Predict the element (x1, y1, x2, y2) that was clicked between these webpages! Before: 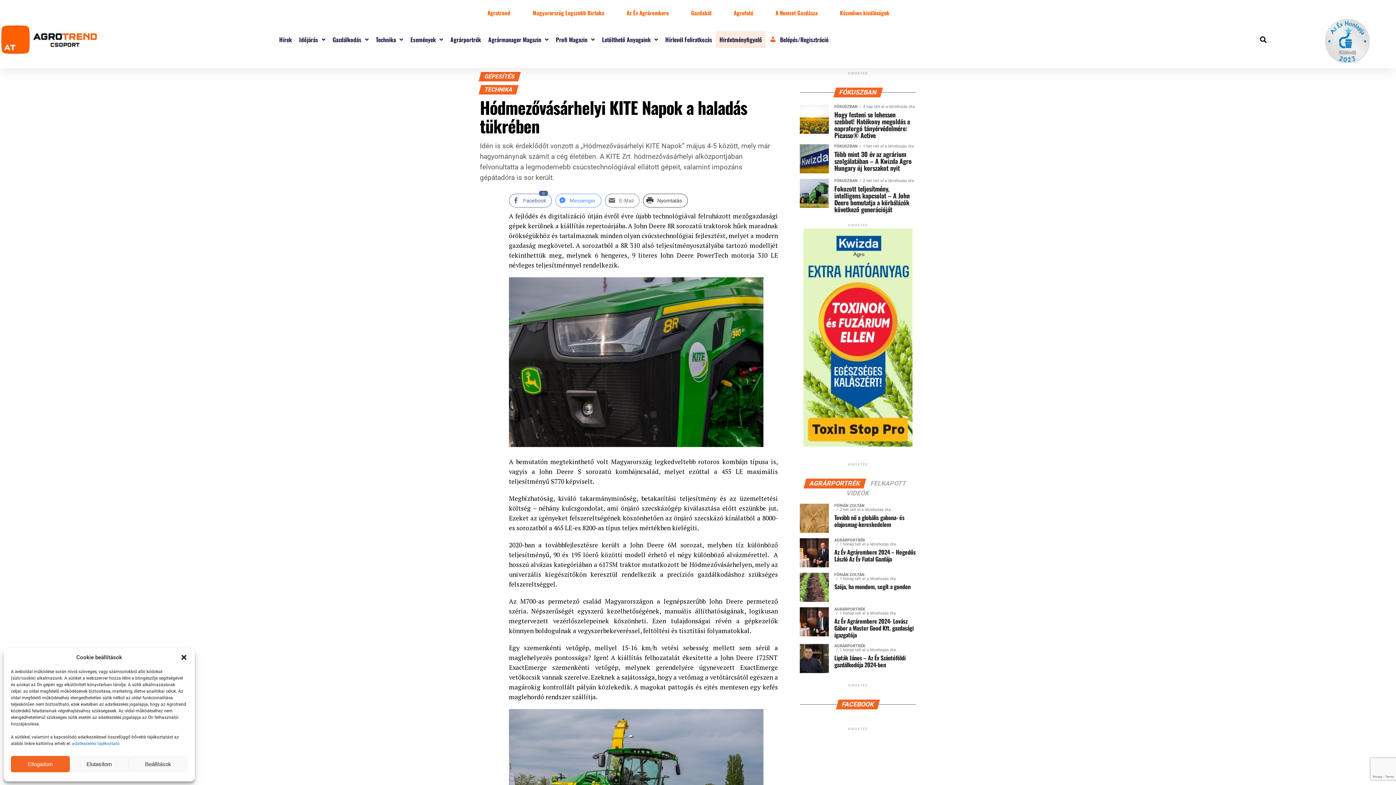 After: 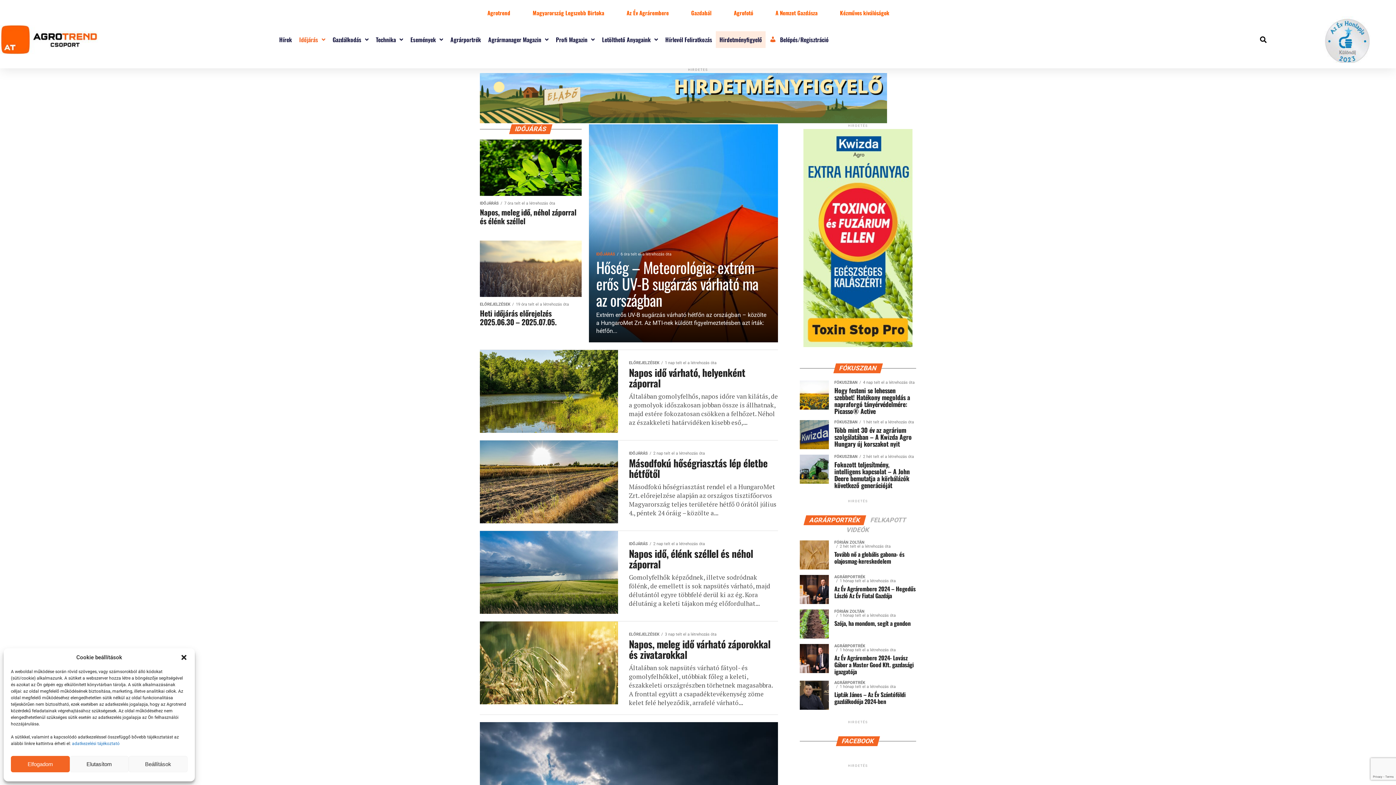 Action: bbox: (299, 31, 325, 48) label: Időjárás